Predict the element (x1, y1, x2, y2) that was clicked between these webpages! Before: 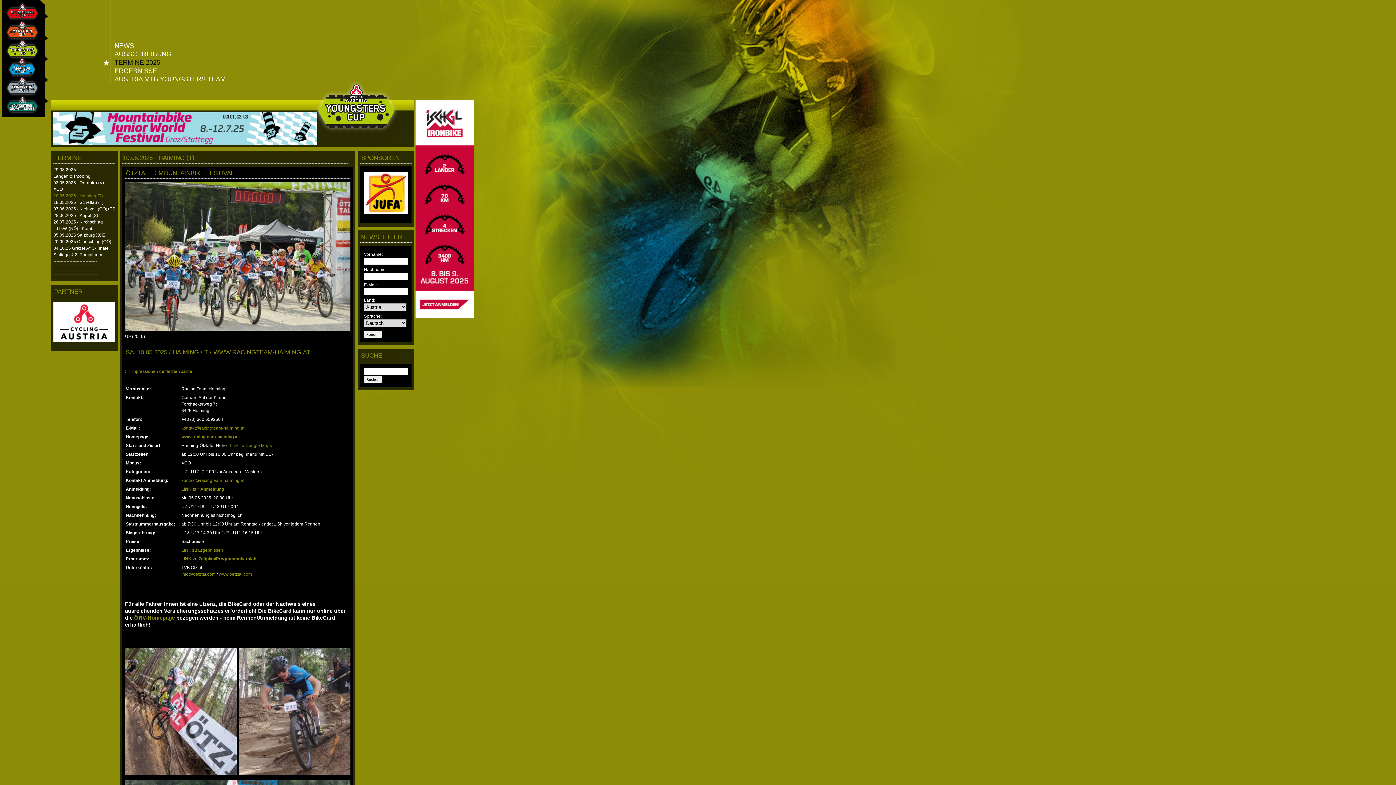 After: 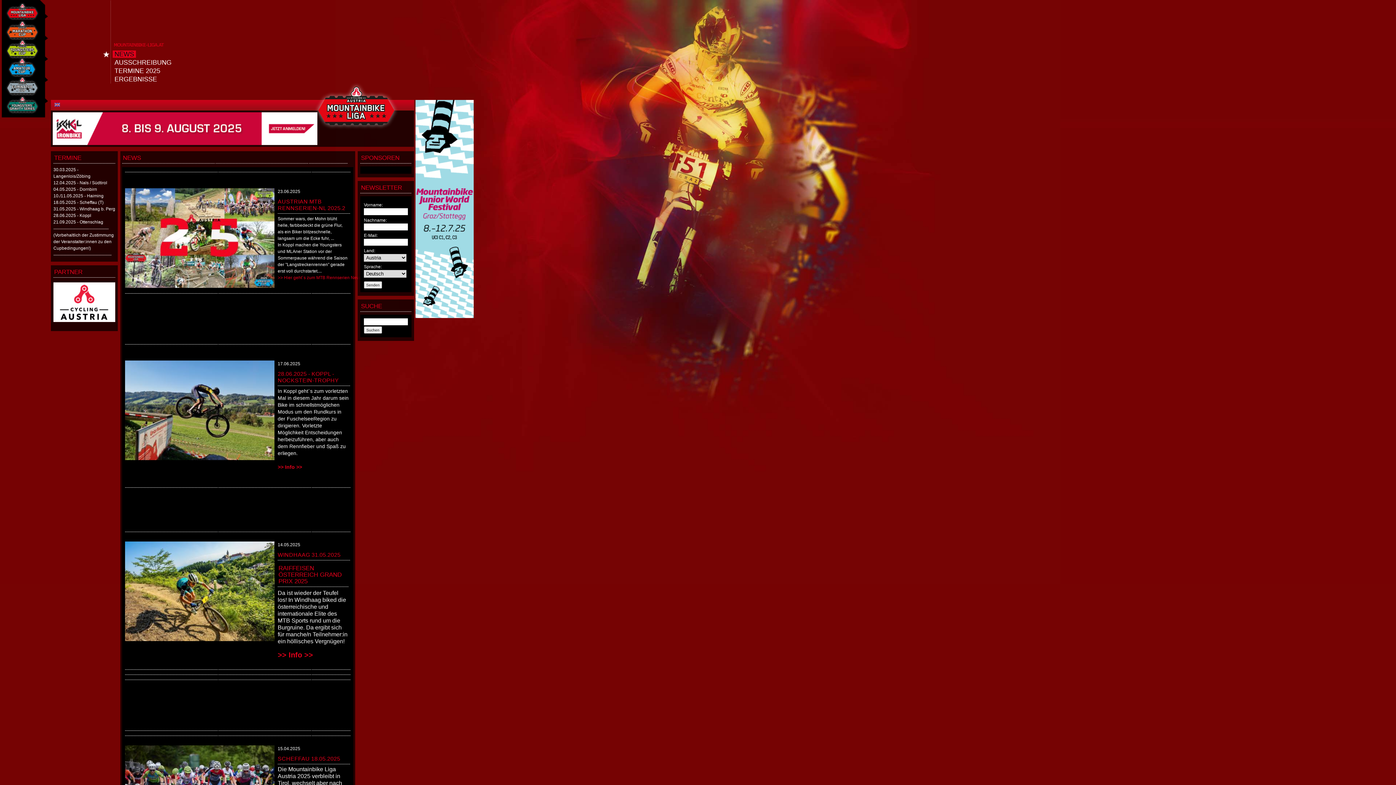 Action: bbox: (0, 12, 40, 17)